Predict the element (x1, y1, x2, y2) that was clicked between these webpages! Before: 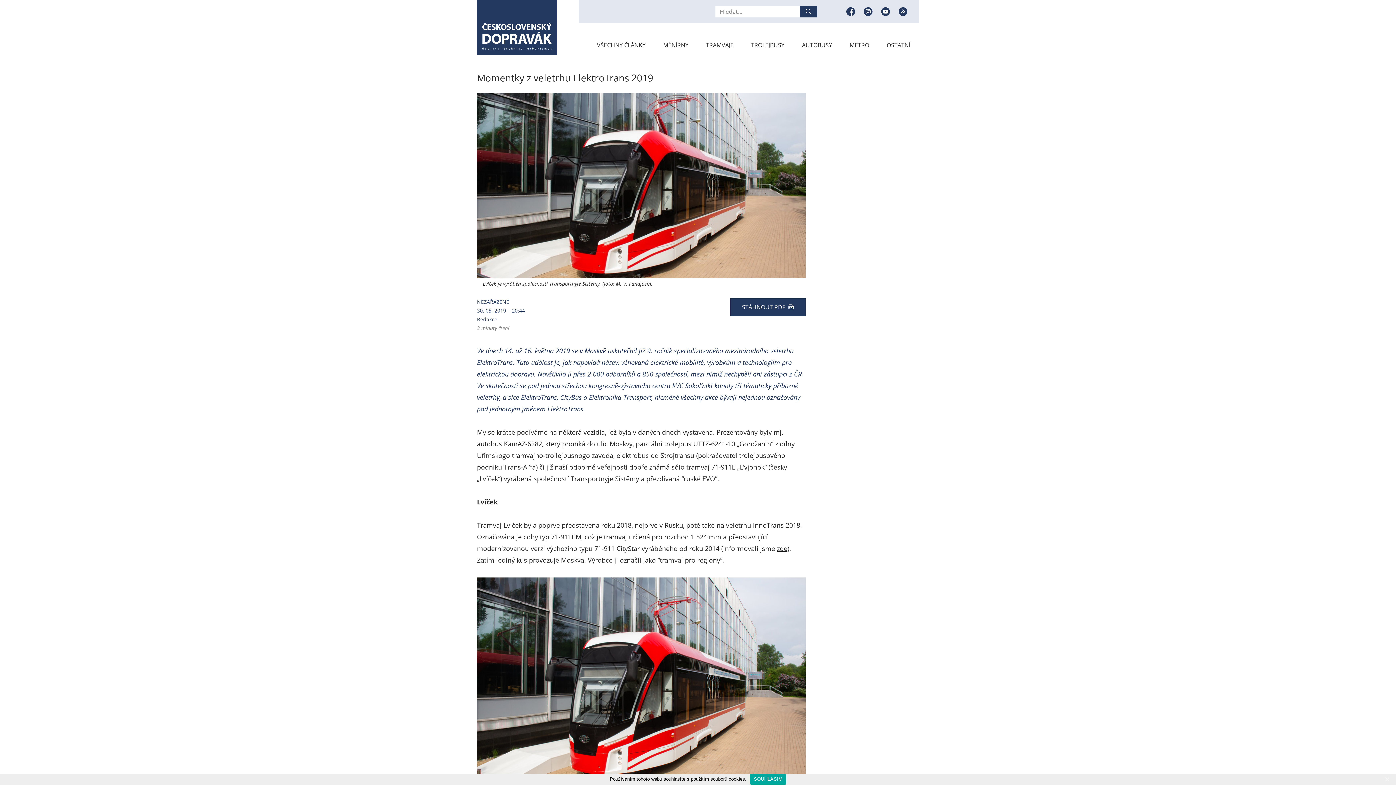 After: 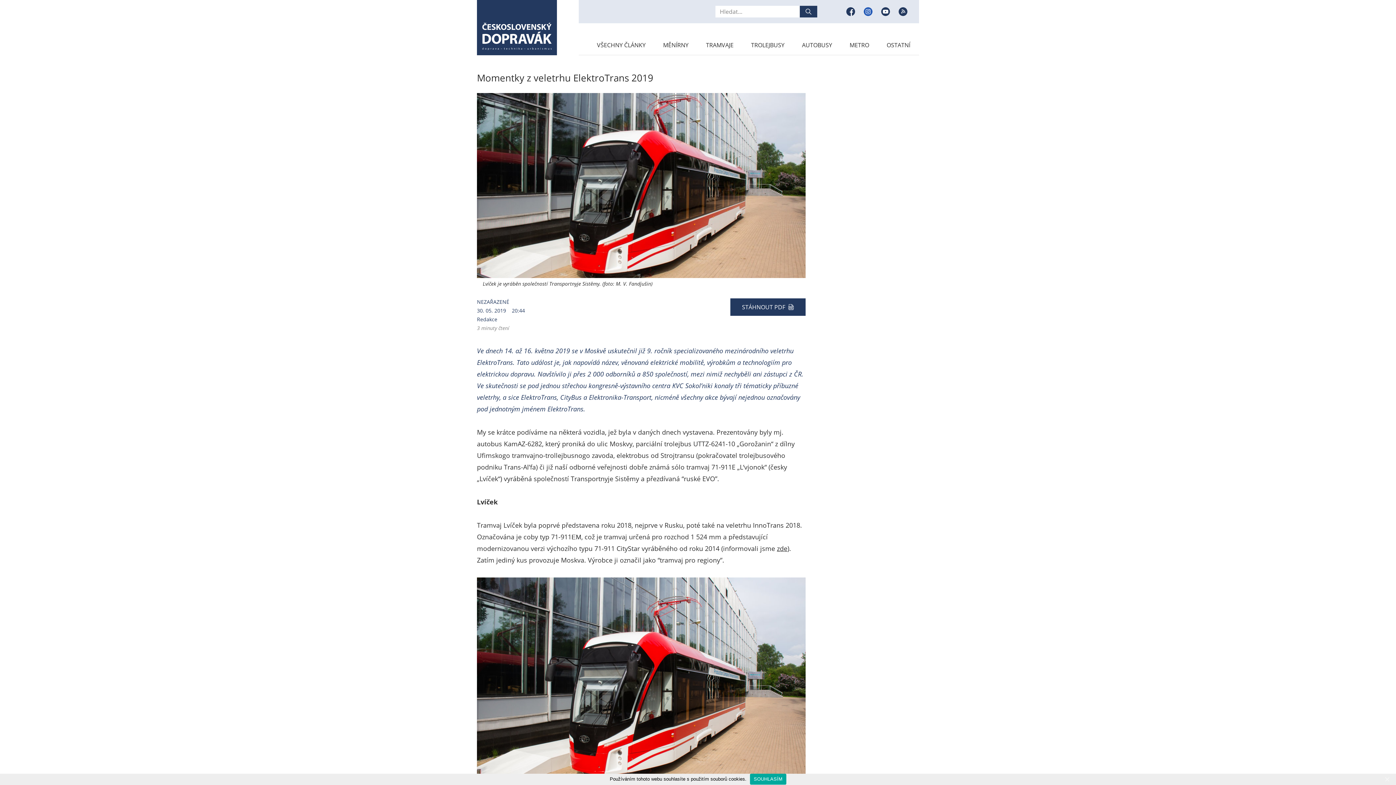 Action: bbox: (864, 7, 872, 16)